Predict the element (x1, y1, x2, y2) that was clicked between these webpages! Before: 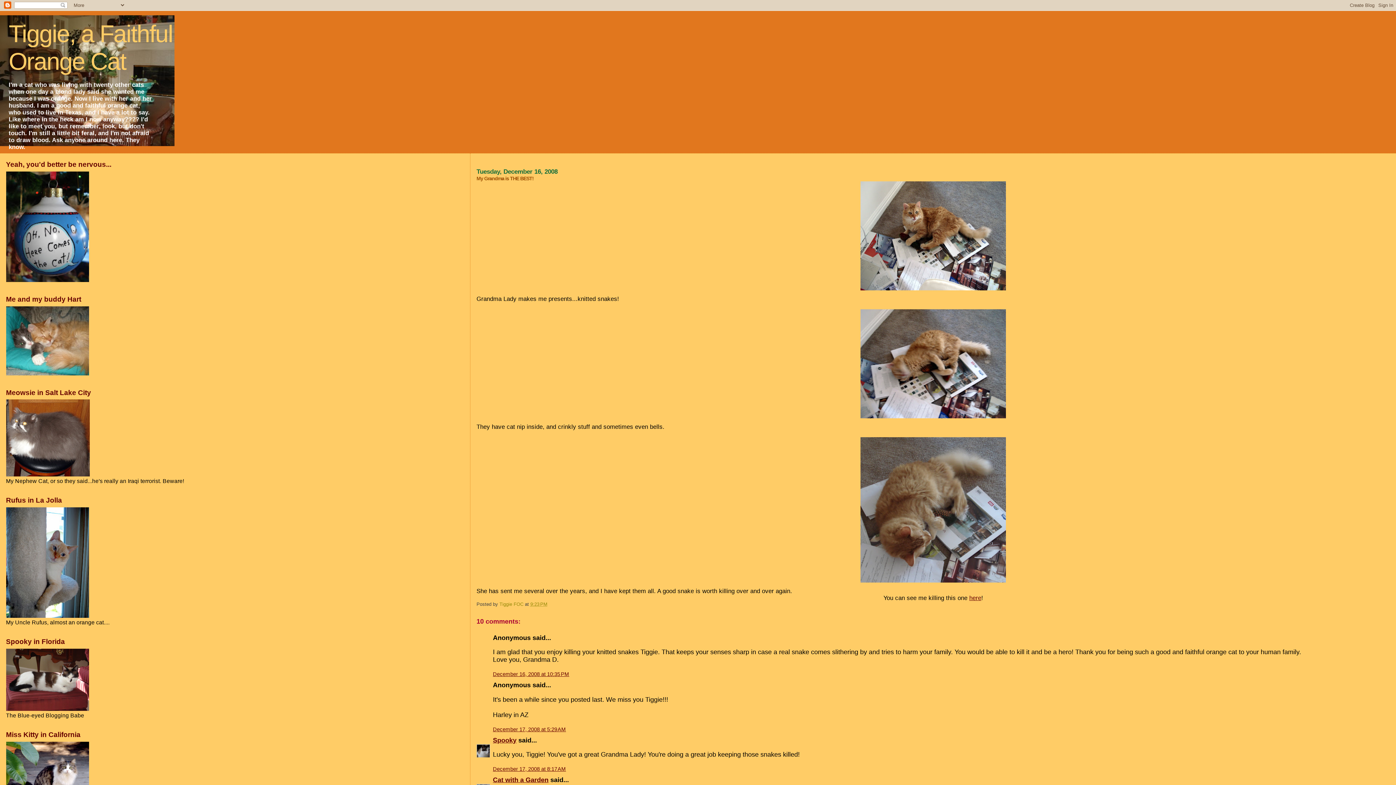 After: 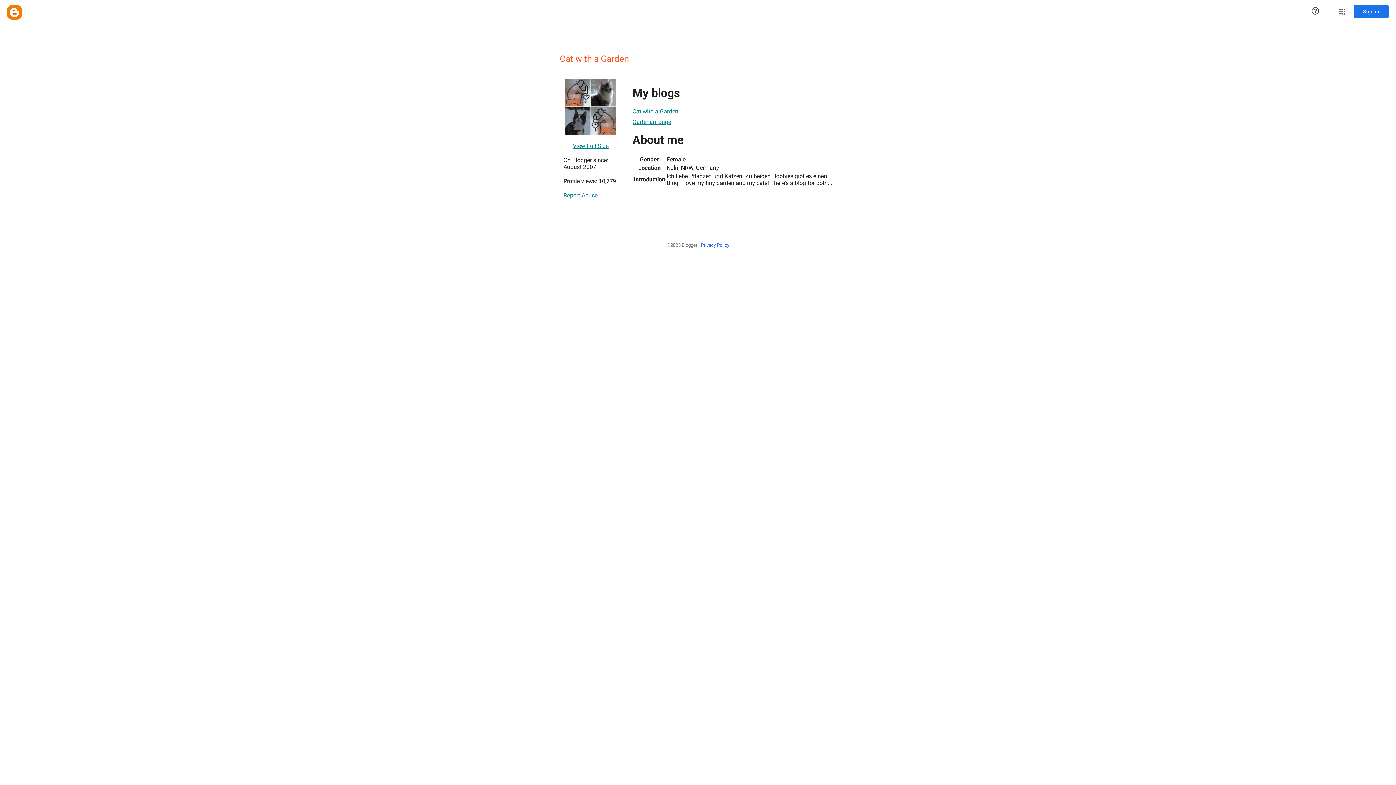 Action: label: Cat with a Garden bbox: (493, 776, 548, 784)